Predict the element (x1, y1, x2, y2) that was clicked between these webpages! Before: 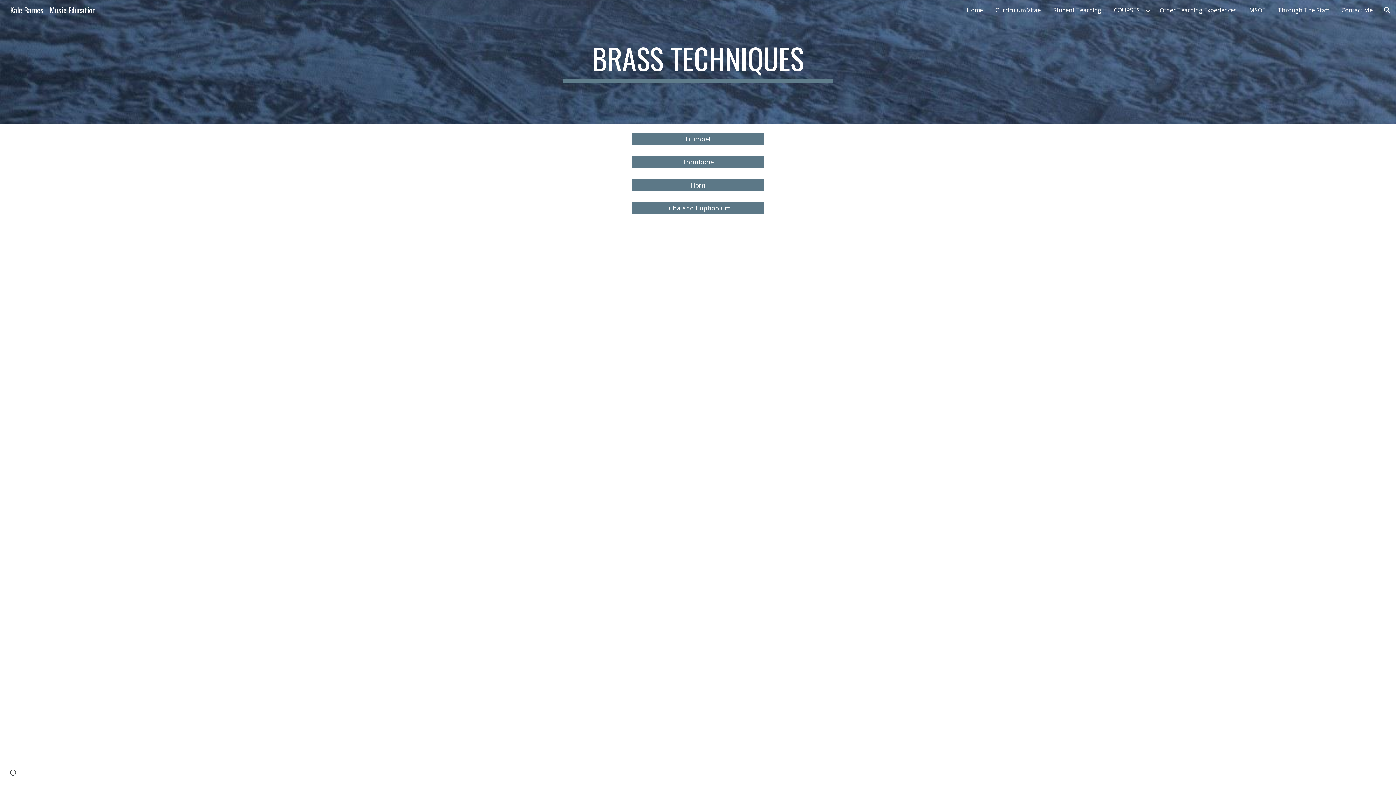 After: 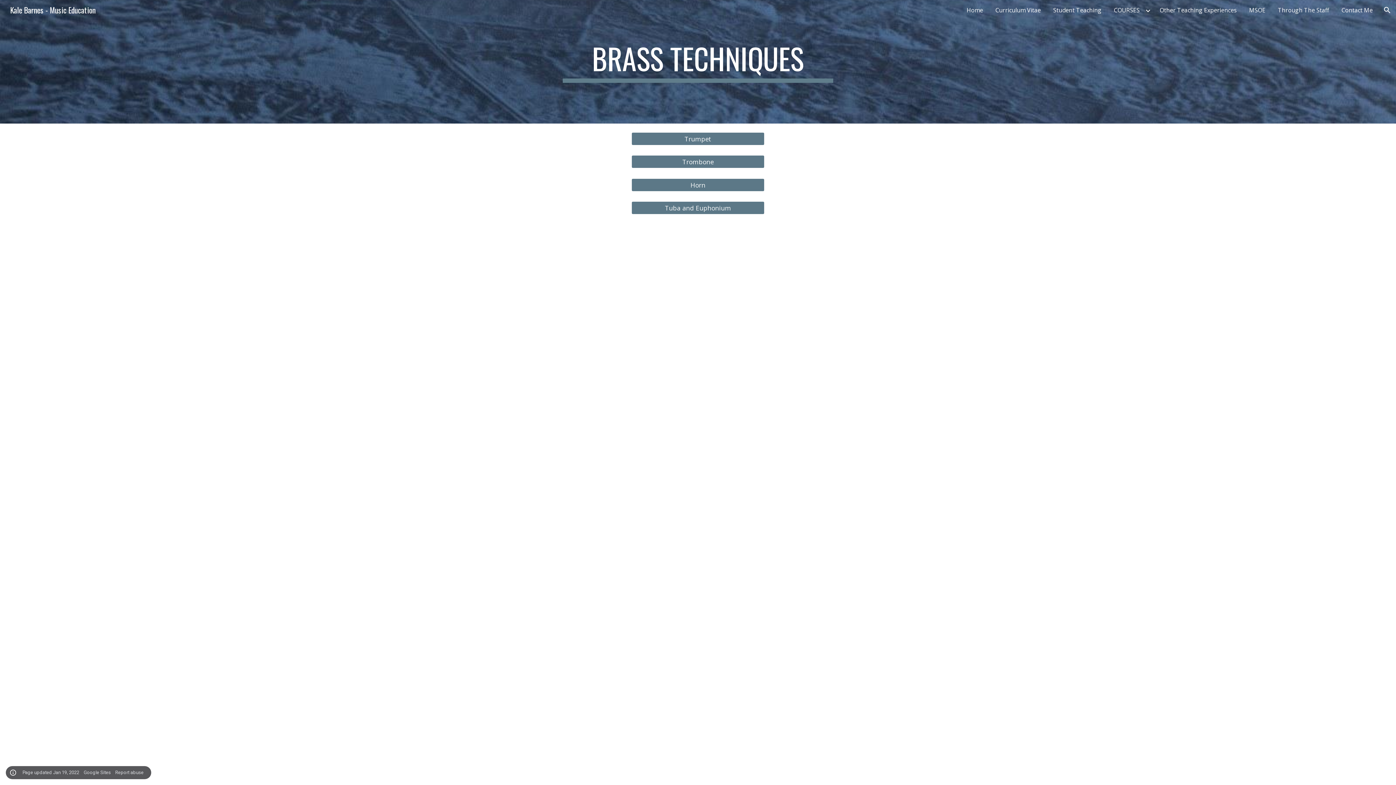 Action: label: Site actions bbox: (8, 768, 18, 778)